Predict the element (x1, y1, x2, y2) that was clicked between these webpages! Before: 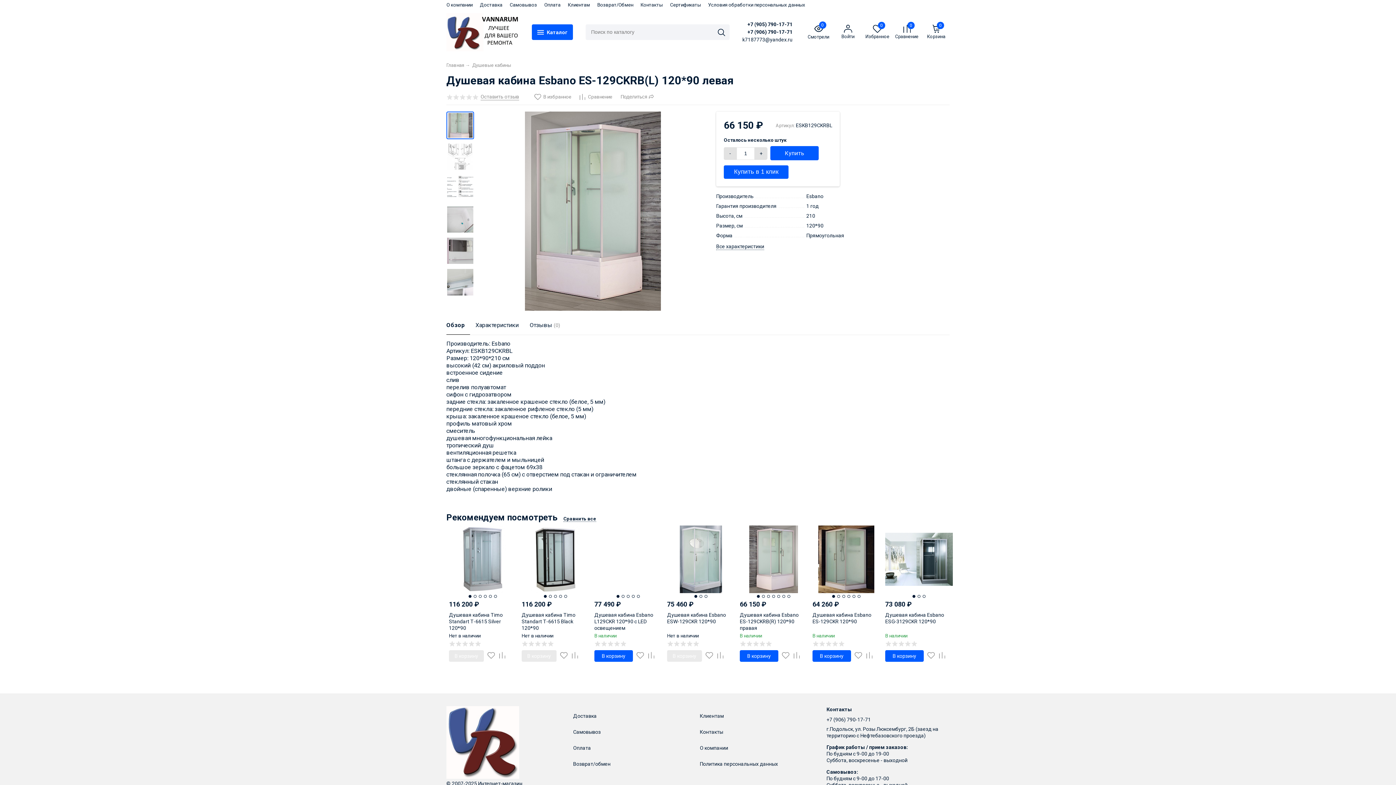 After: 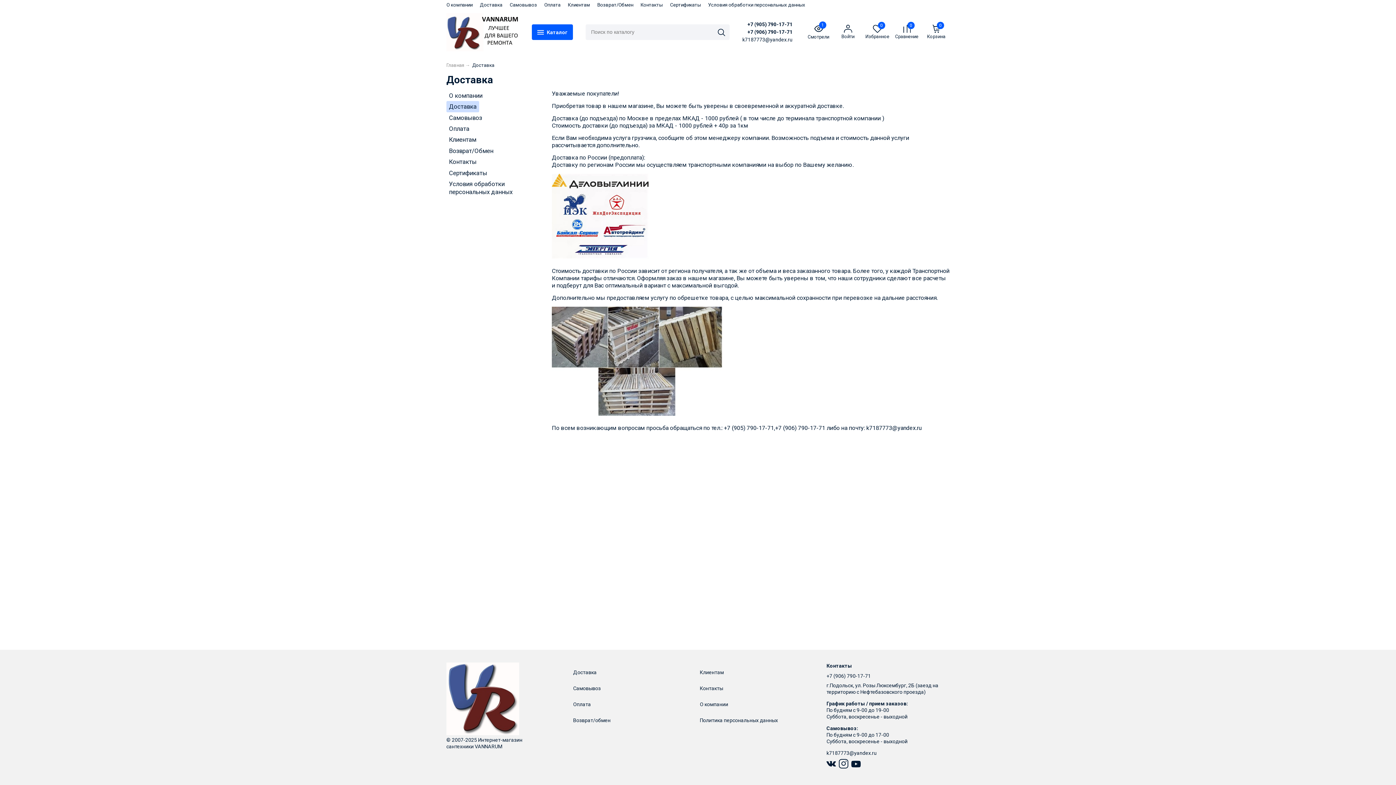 Action: label: Доставка bbox: (480, 2, 502, 7)